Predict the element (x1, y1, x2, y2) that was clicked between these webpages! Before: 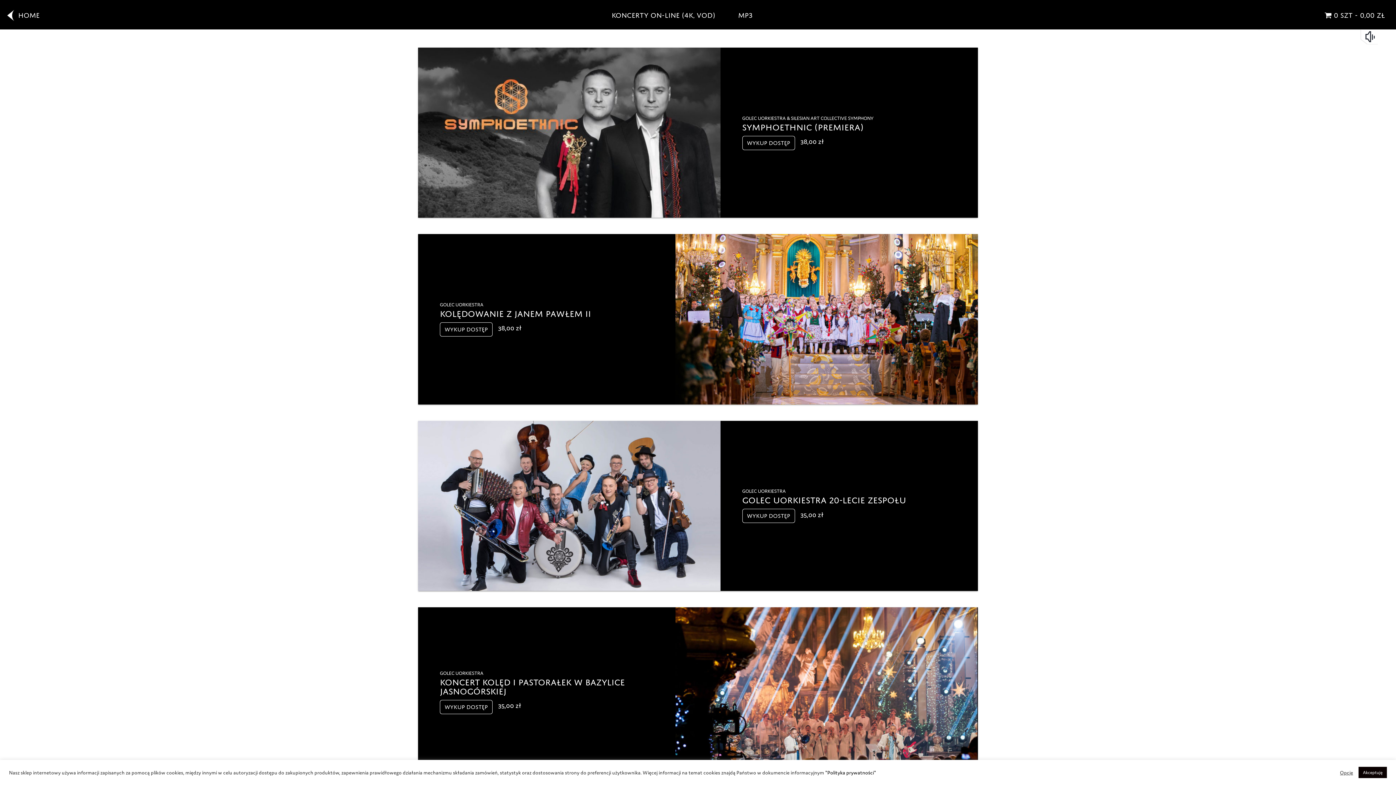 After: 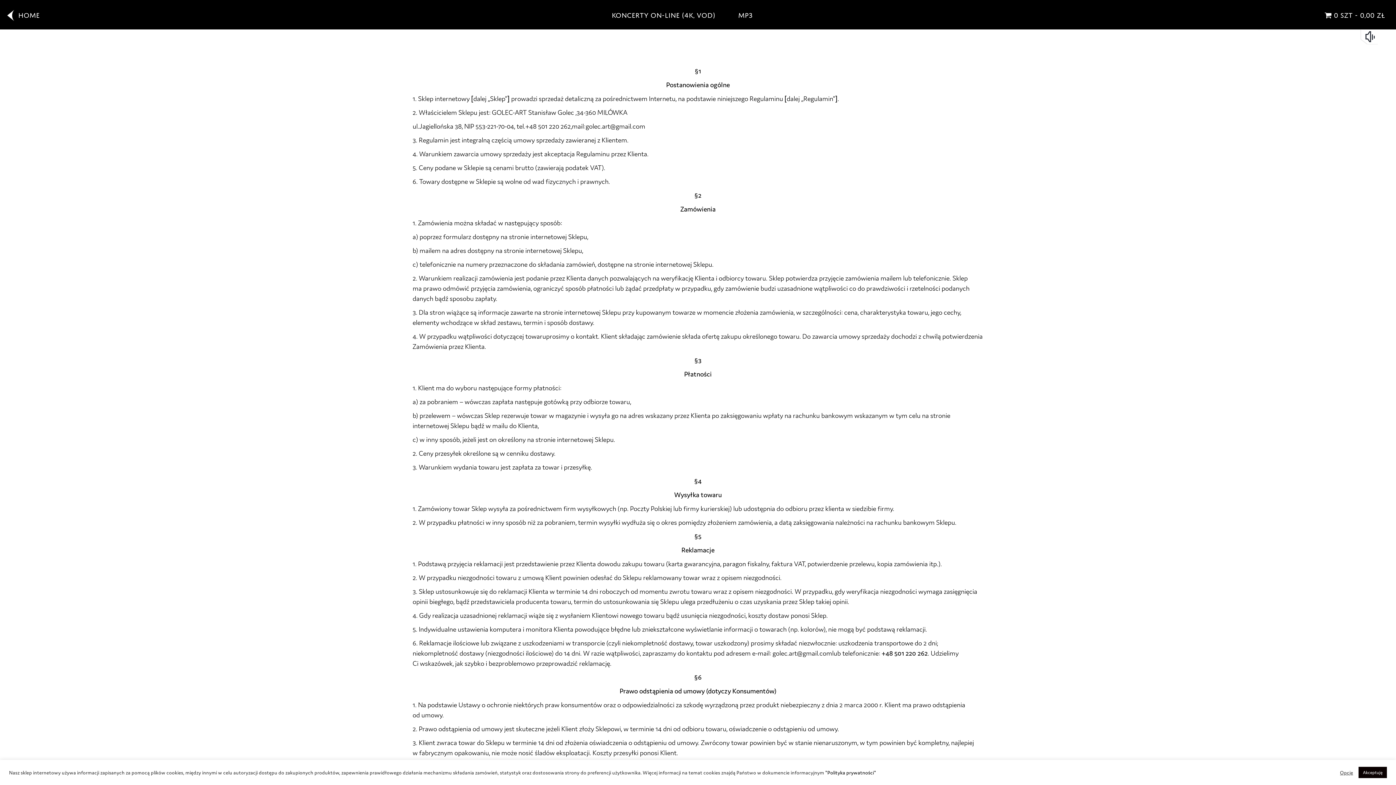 Action: label: "Polityka prywatności" bbox: (825, 769, 876, 776)